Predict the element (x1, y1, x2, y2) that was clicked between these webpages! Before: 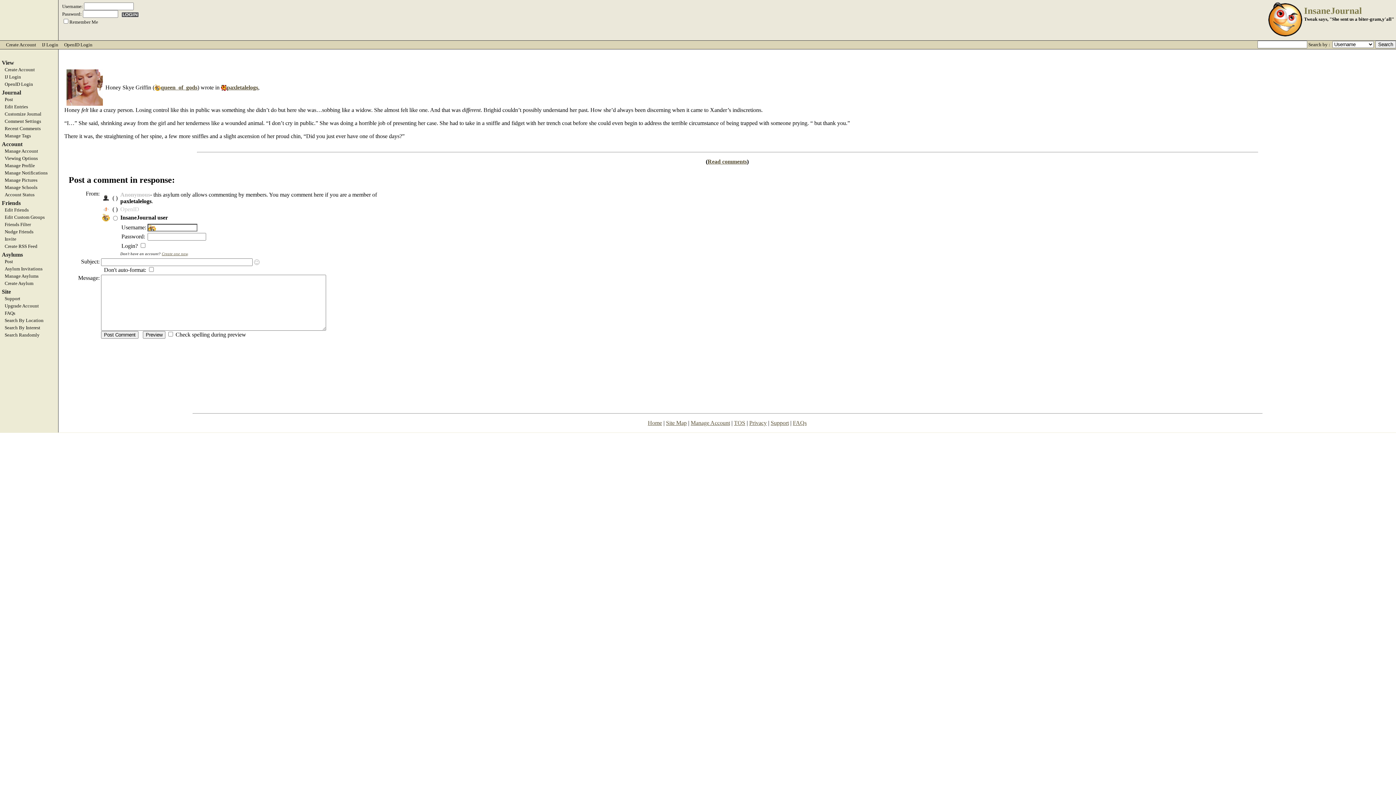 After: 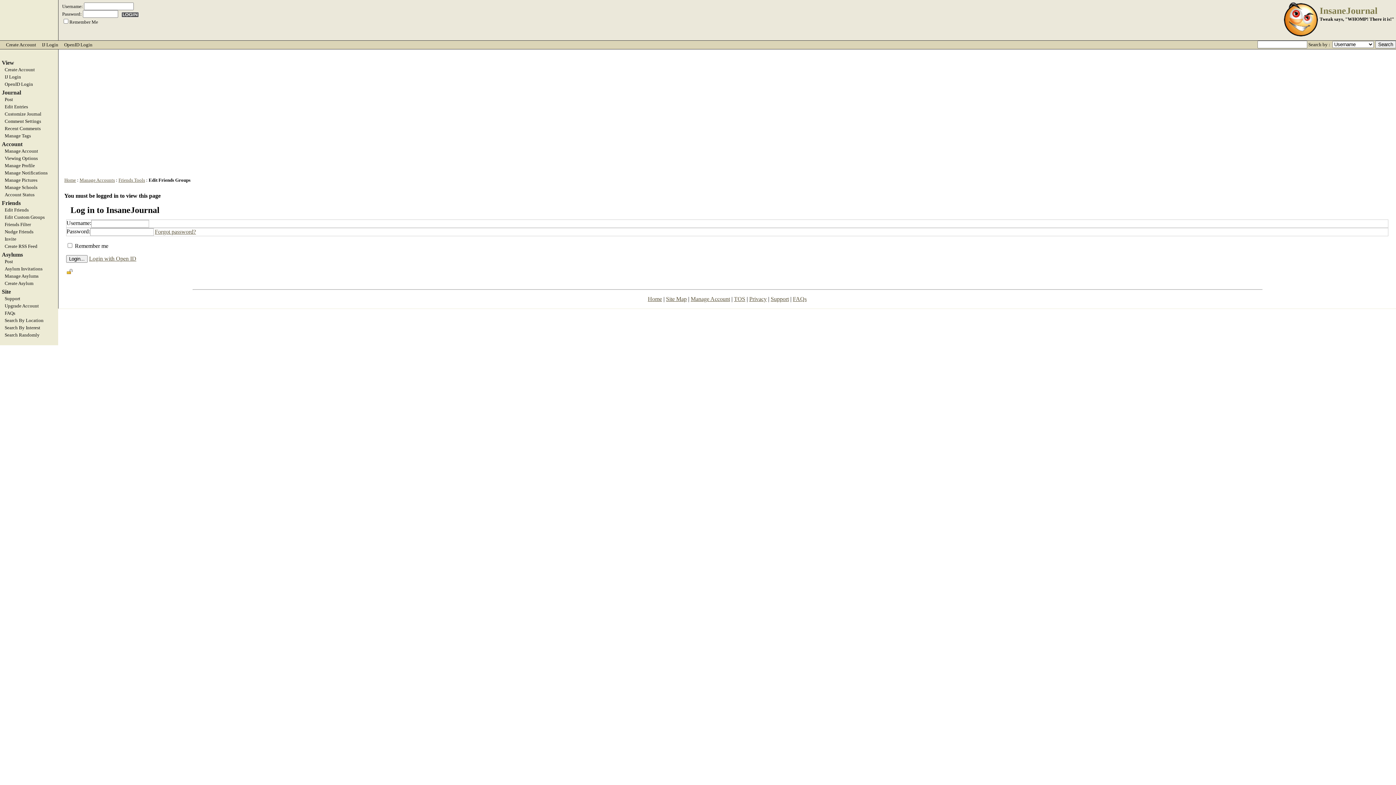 Action: label: Edit Custom Groups bbox: (0, 214, 58, 220)